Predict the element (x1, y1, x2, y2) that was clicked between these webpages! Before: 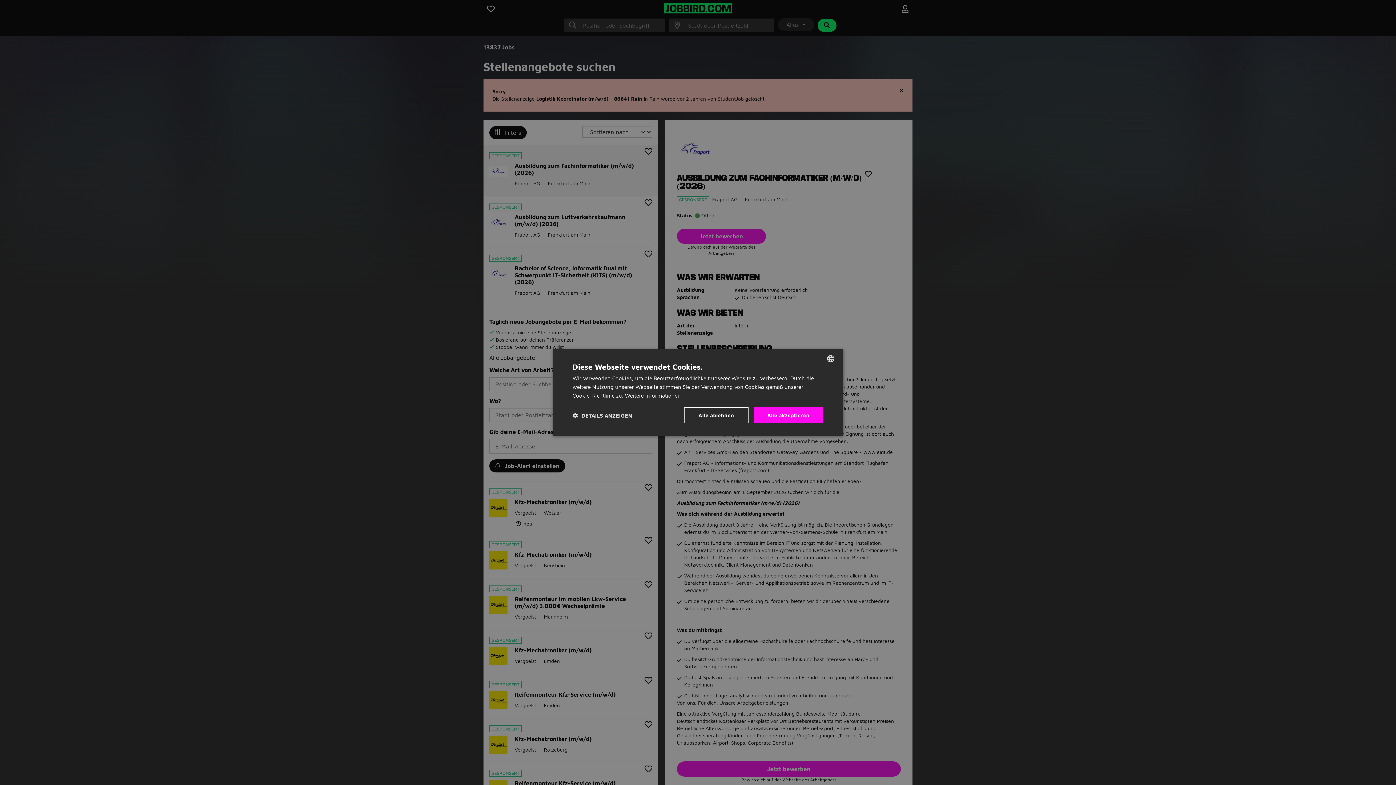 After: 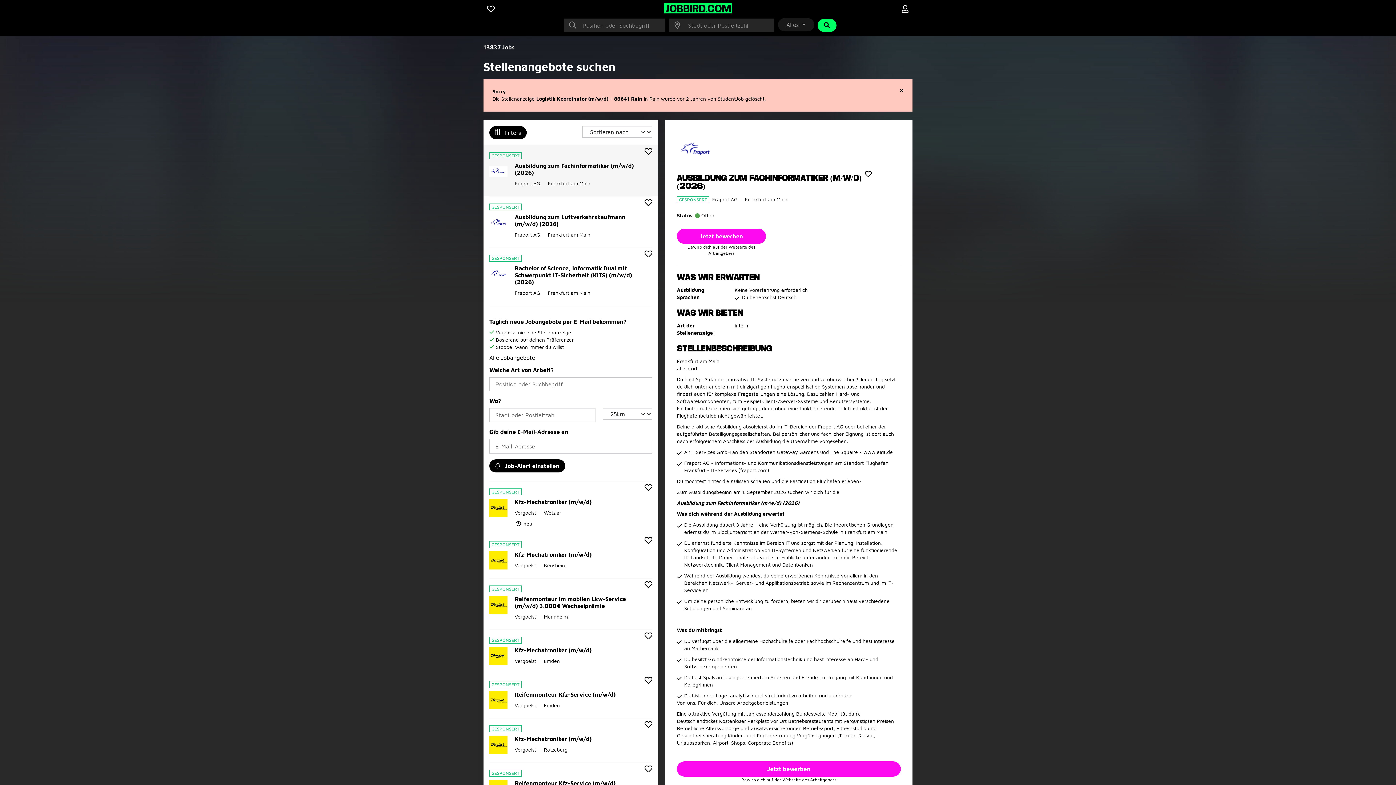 Action: bbox: (684, 407, 748, 423) label: Alle ablehnen